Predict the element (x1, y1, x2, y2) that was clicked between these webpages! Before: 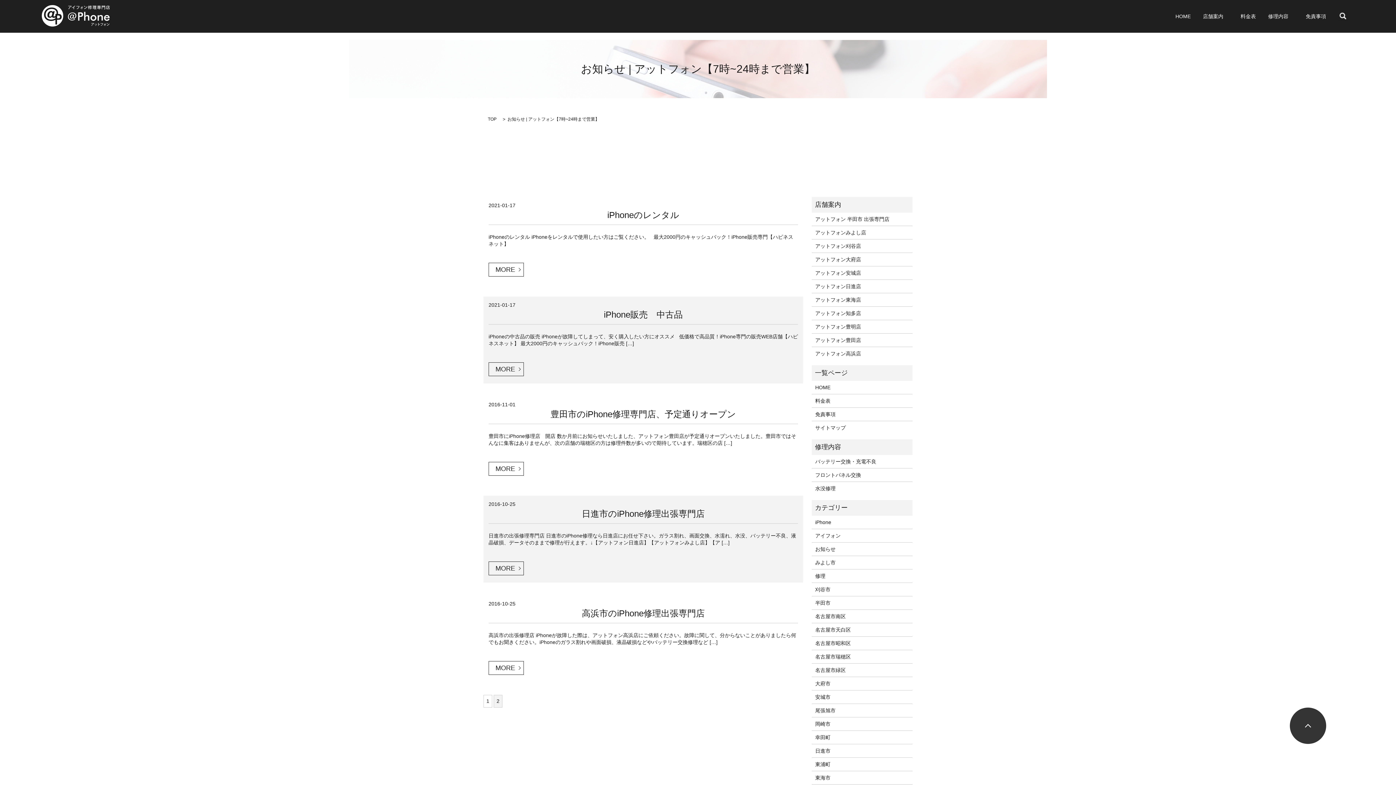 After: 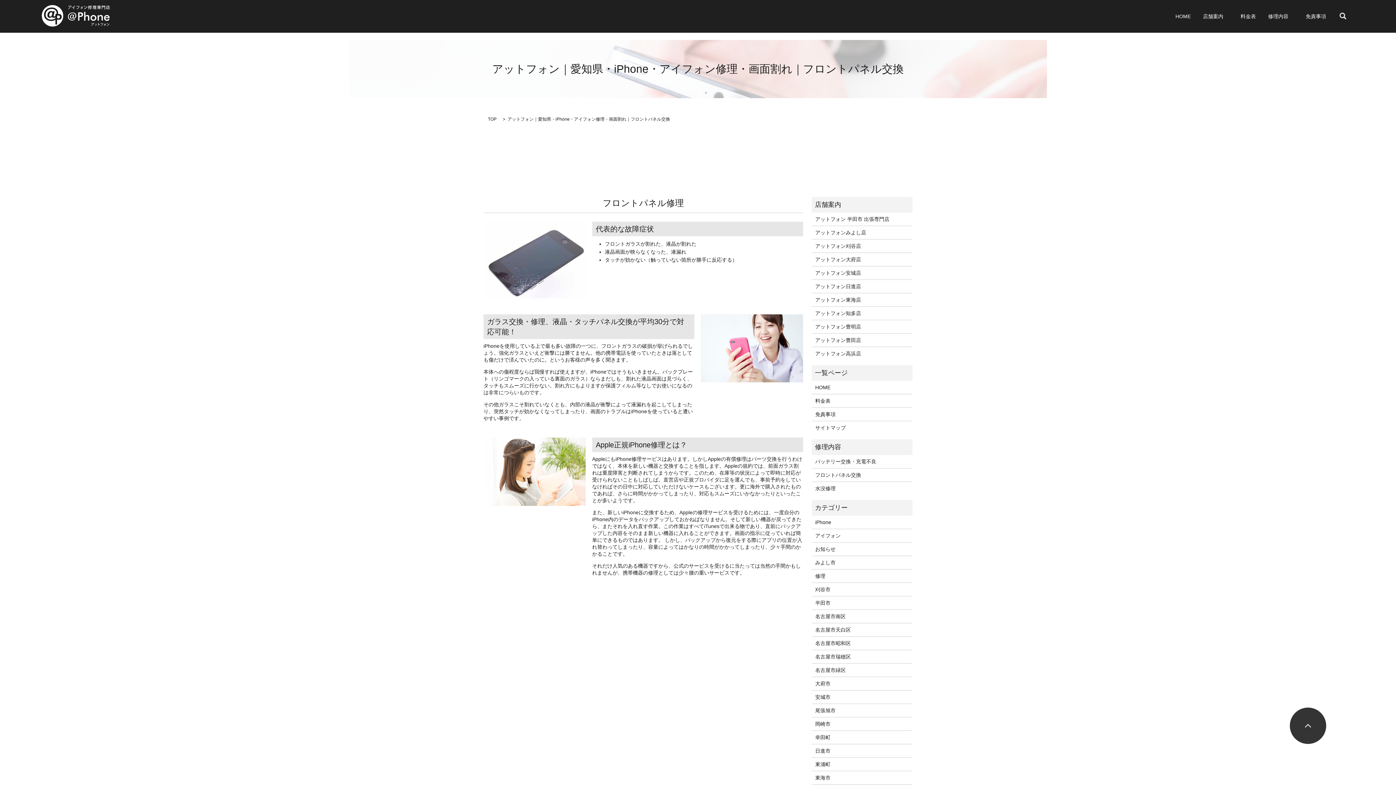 Action: bbox: (815, 471, 909, 479) label: フロントパネル交換